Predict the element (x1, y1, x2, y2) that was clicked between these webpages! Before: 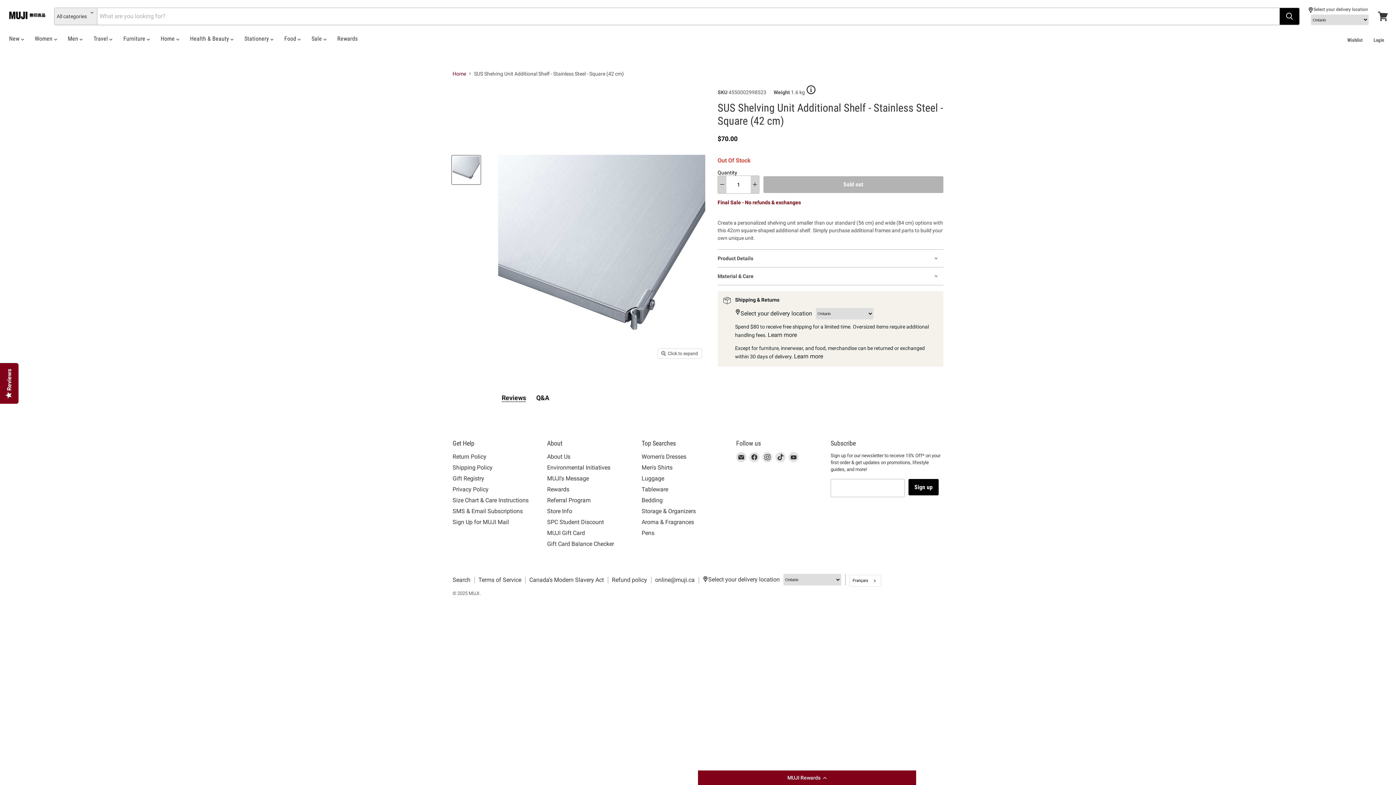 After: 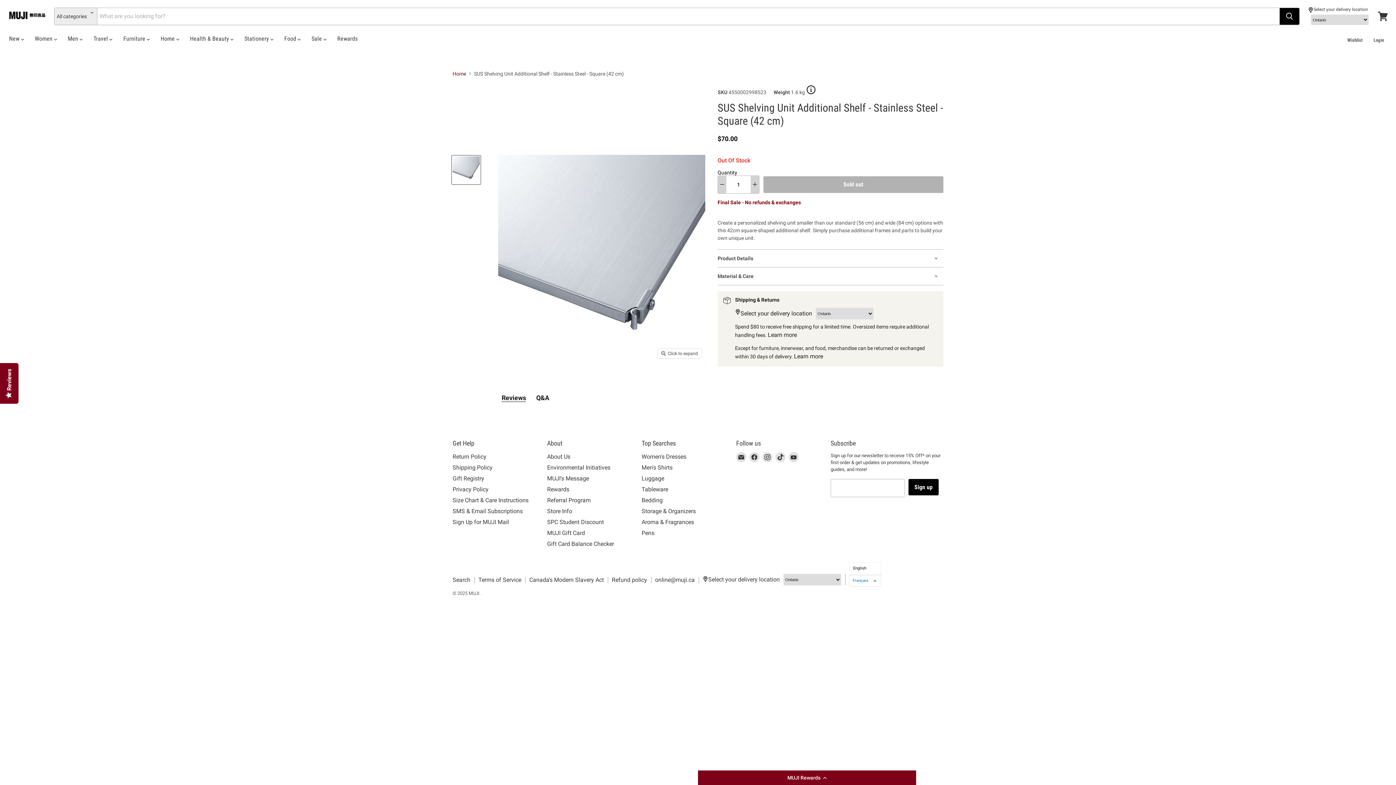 Action: label: Français bbox: (849, 575, 880, 586)